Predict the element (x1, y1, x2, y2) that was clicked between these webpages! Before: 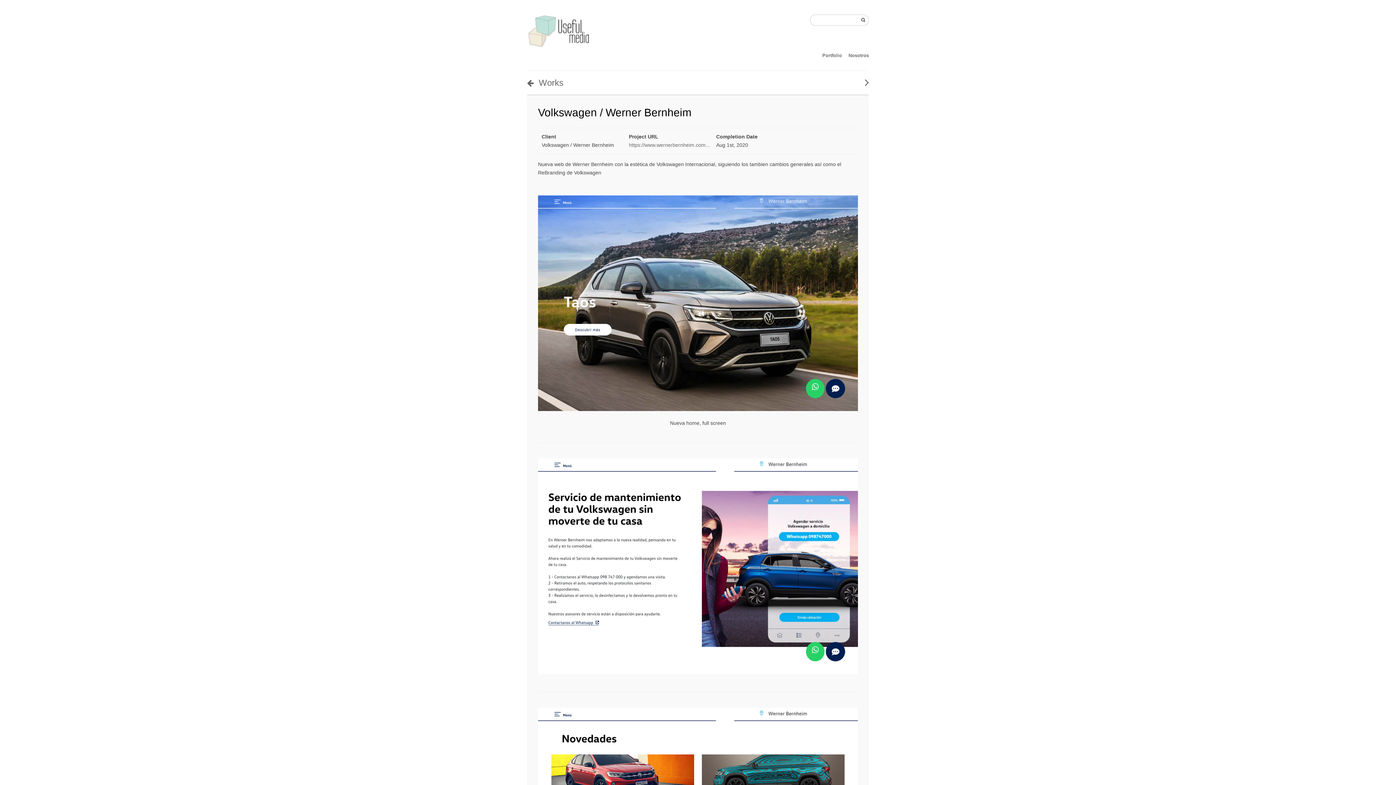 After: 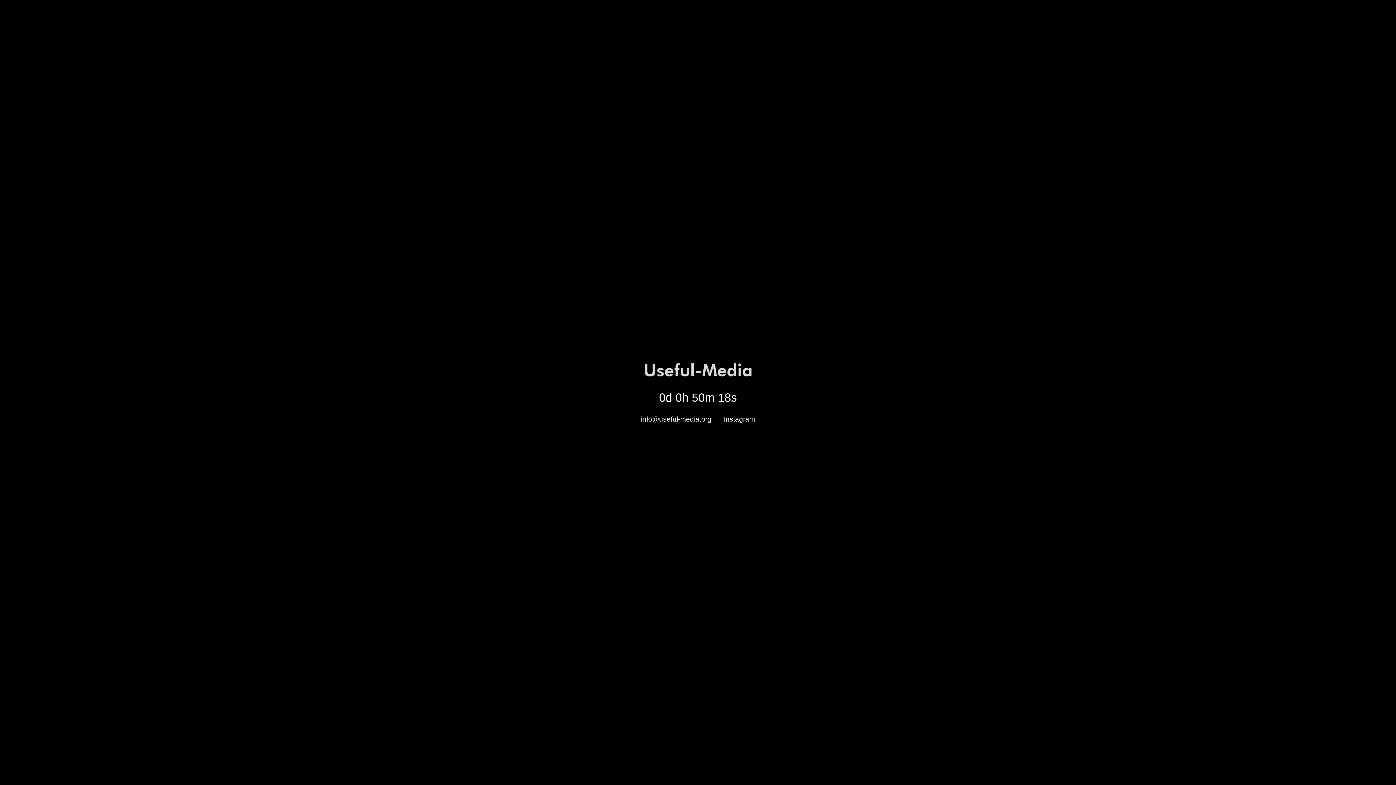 Action: bbox: (822, 50, 842, 60) label: Portfolio